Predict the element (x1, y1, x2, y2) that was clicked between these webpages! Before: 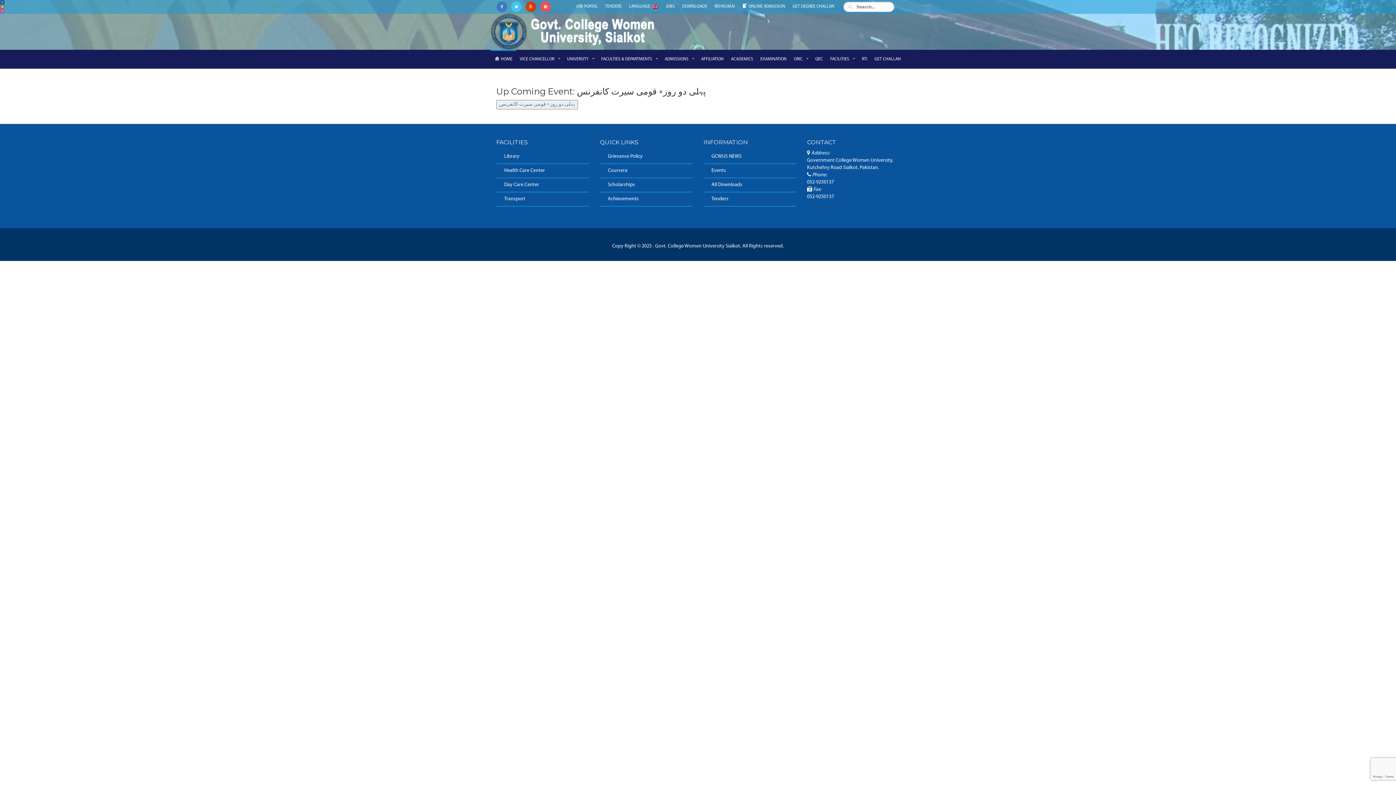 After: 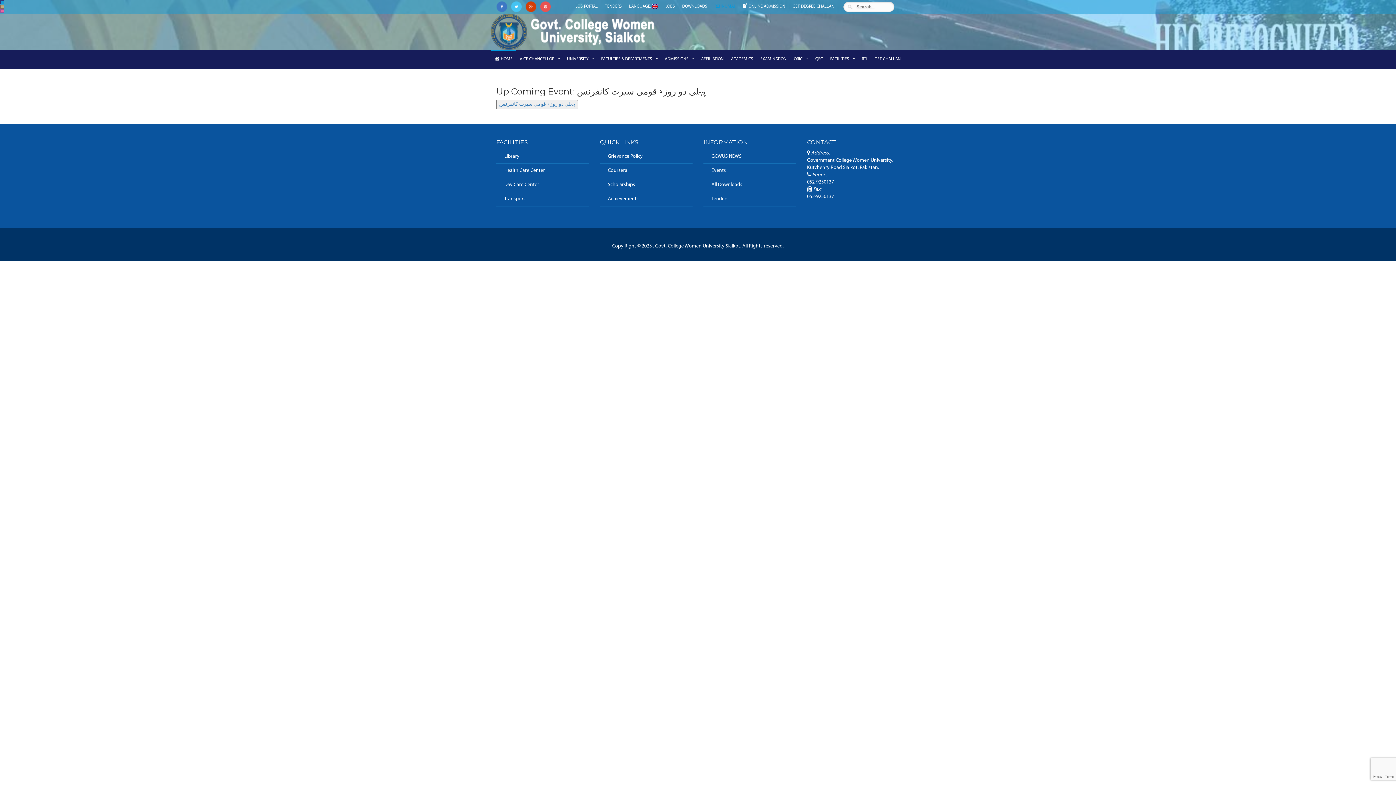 Action: label: REHNUMAI bbox: (711, 0, 738, 13)